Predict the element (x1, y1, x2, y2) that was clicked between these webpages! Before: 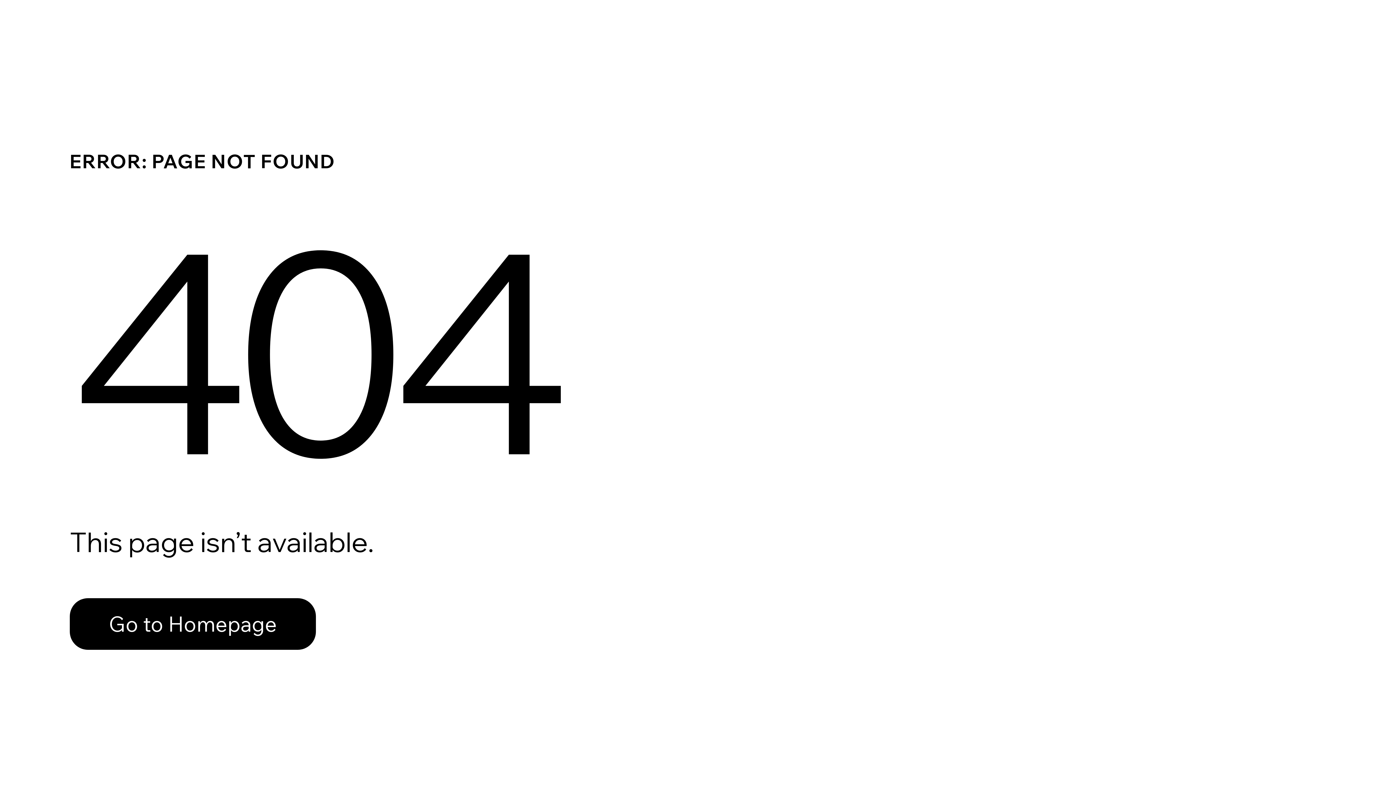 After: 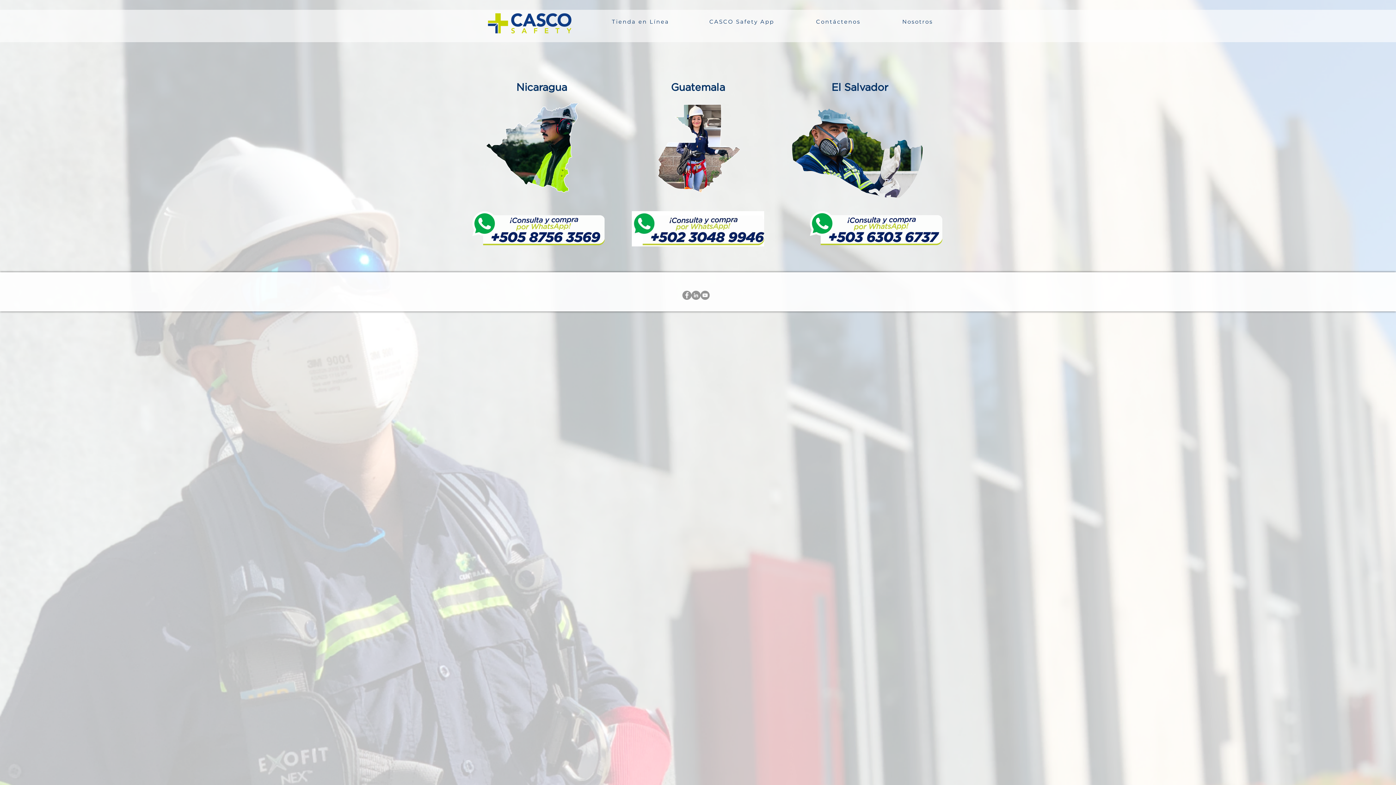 Action: bbox: (69, 598, 316, 650) label: Go to Homepage